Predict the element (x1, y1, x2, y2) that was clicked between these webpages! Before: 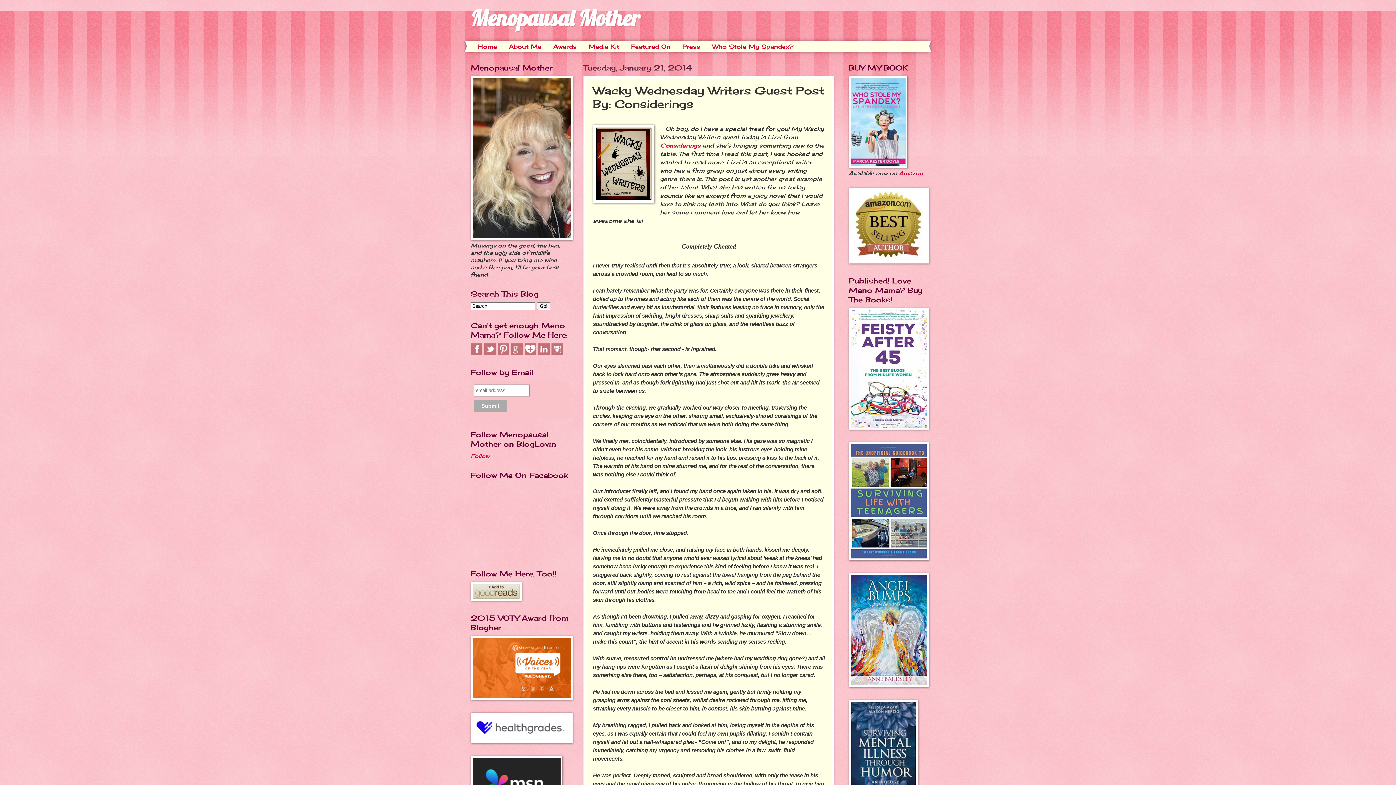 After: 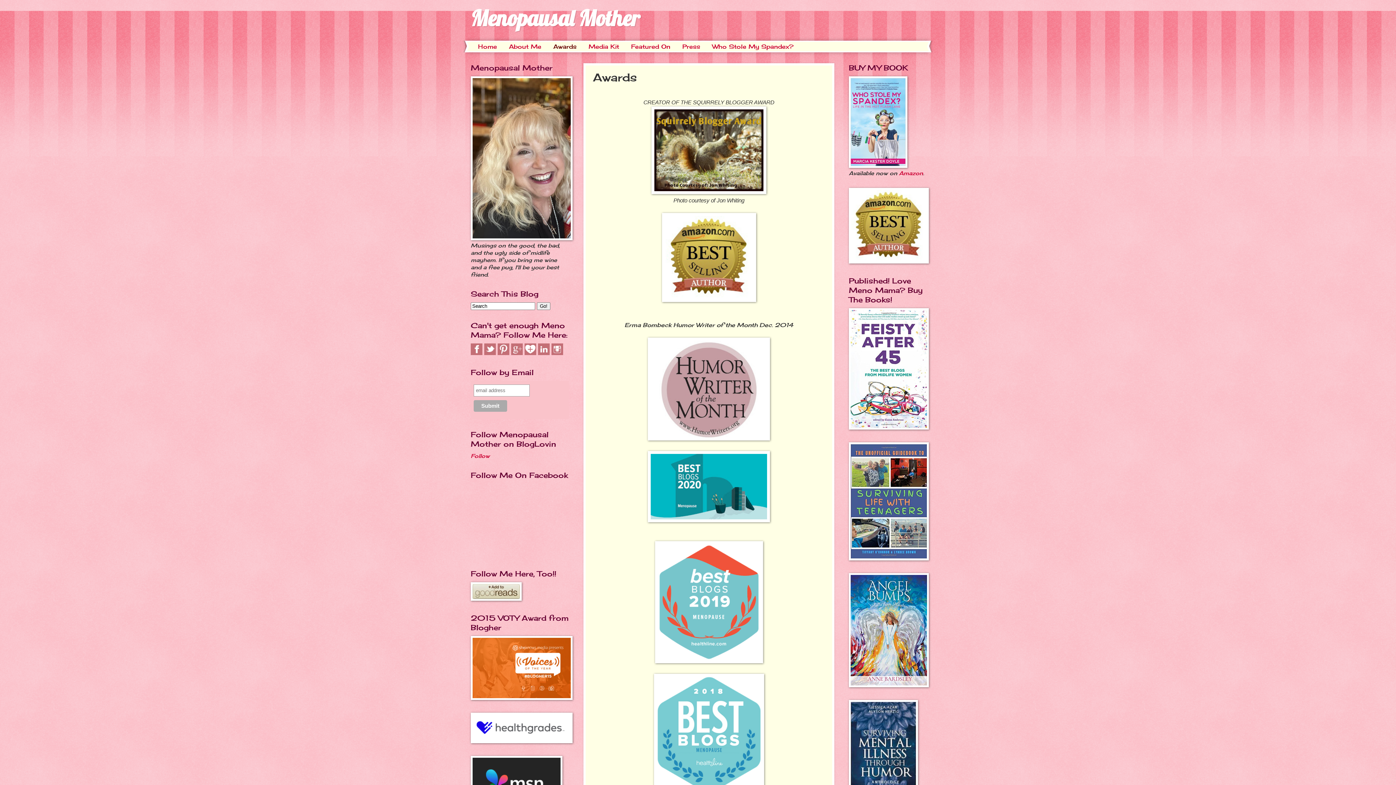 Action: bbox: (547, 41, 582, 51) label: Awards